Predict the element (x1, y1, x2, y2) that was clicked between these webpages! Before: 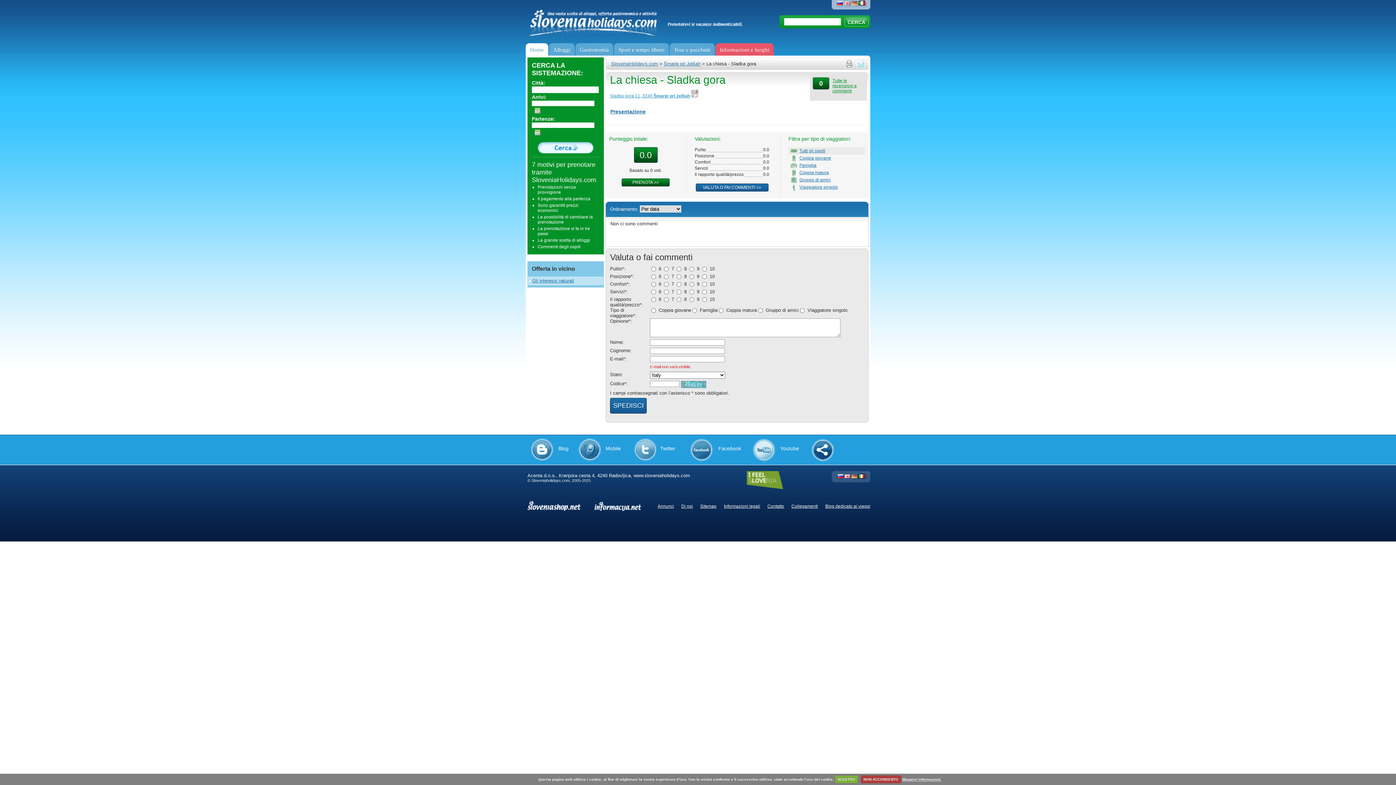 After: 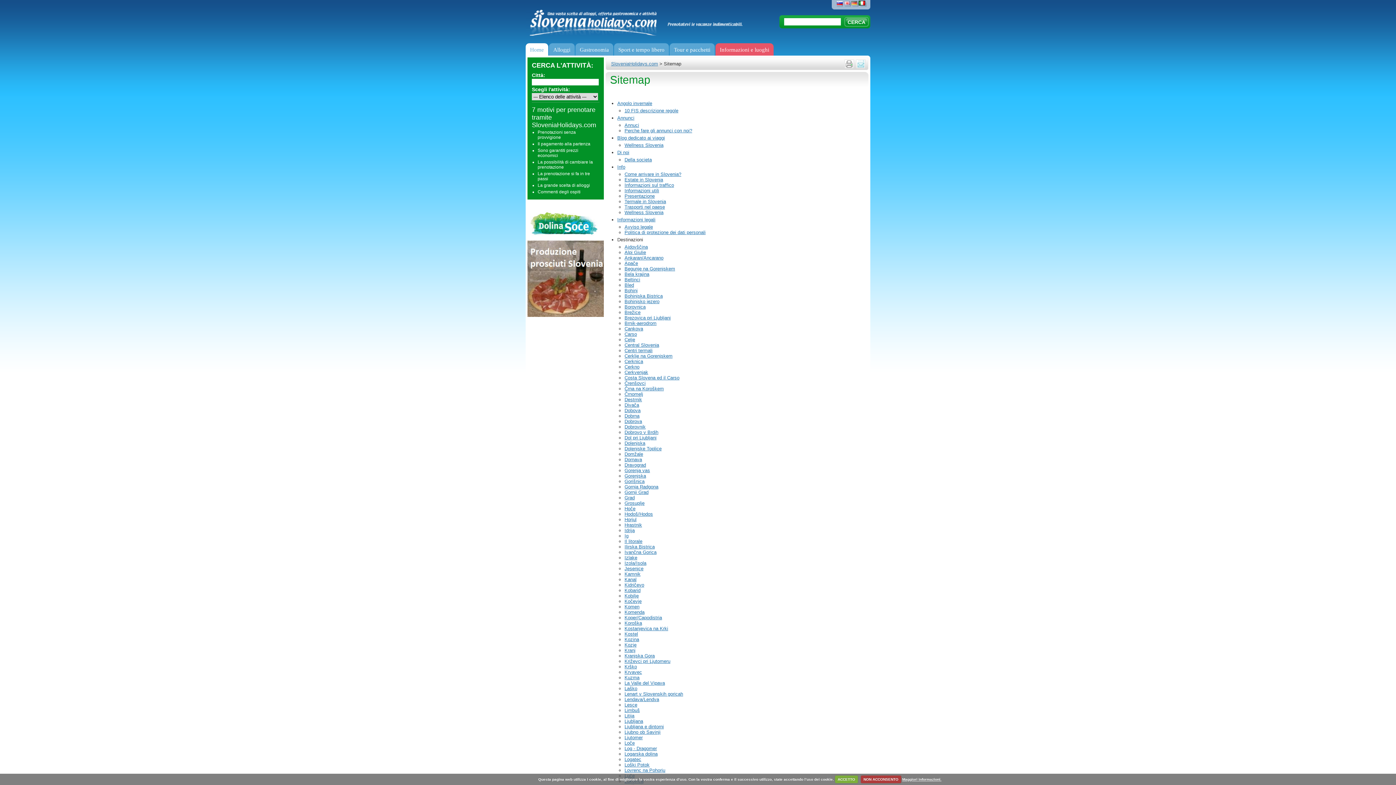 Action: bbox: (700, 504, 716, 509) label: Sitemap